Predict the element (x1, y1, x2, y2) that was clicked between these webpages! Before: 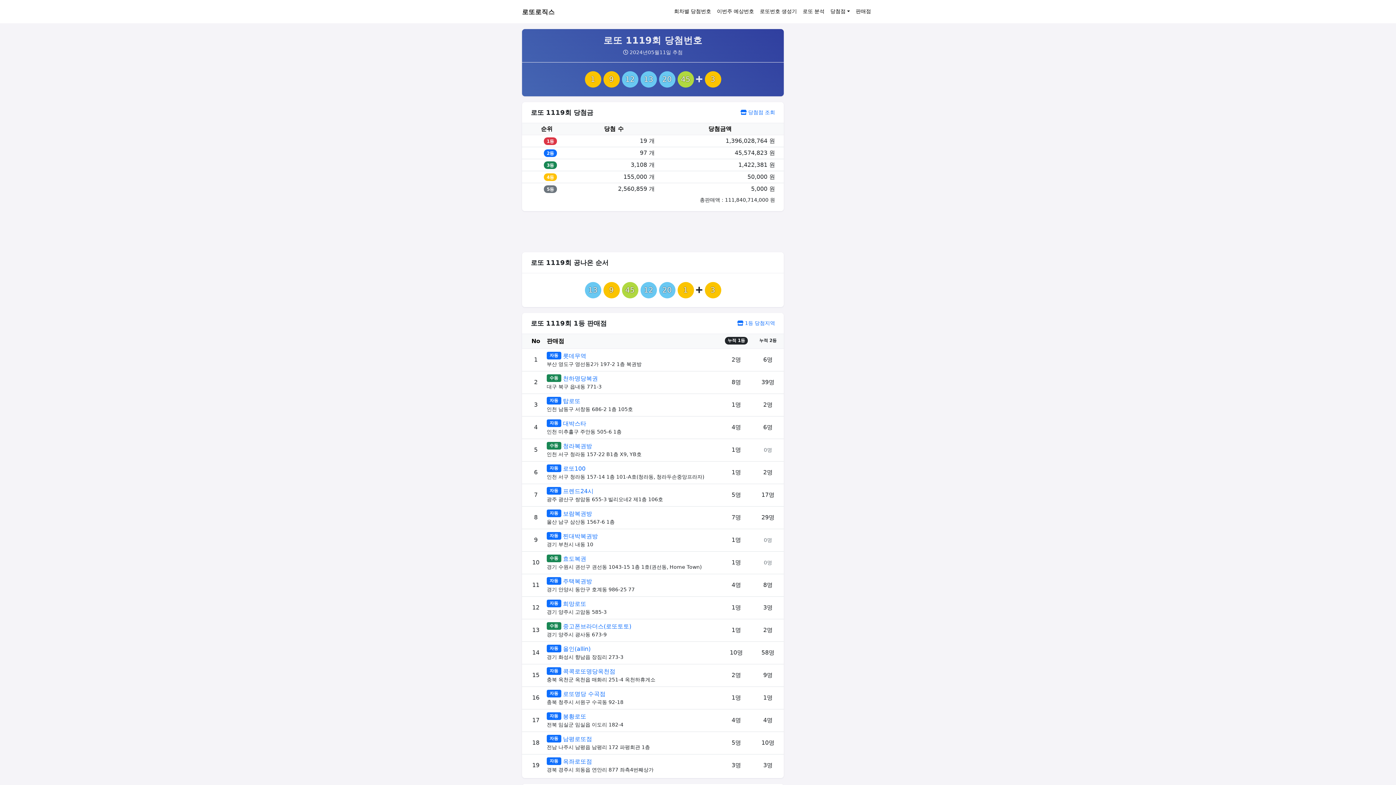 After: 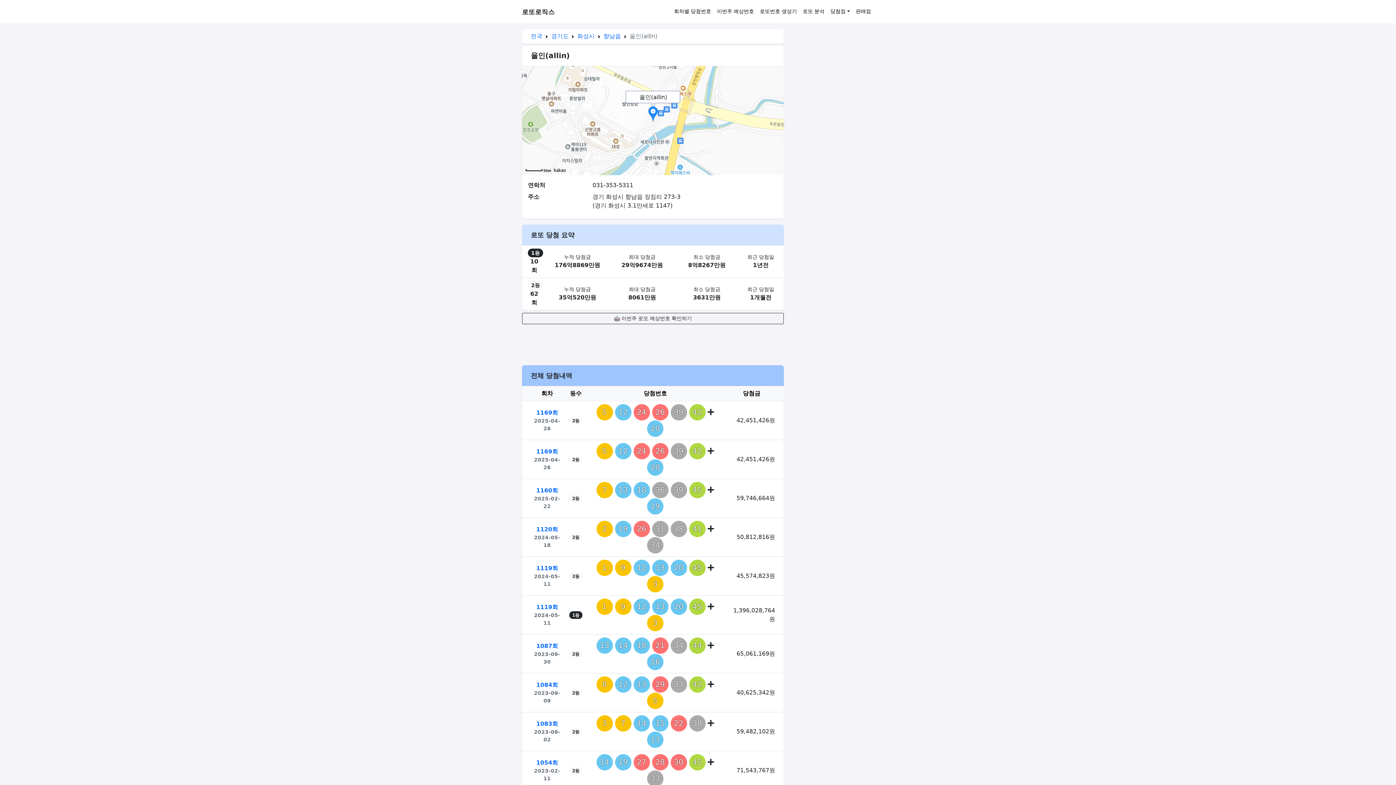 Action: bbox: (563, 645, 590, 652) label: 올인(allin)